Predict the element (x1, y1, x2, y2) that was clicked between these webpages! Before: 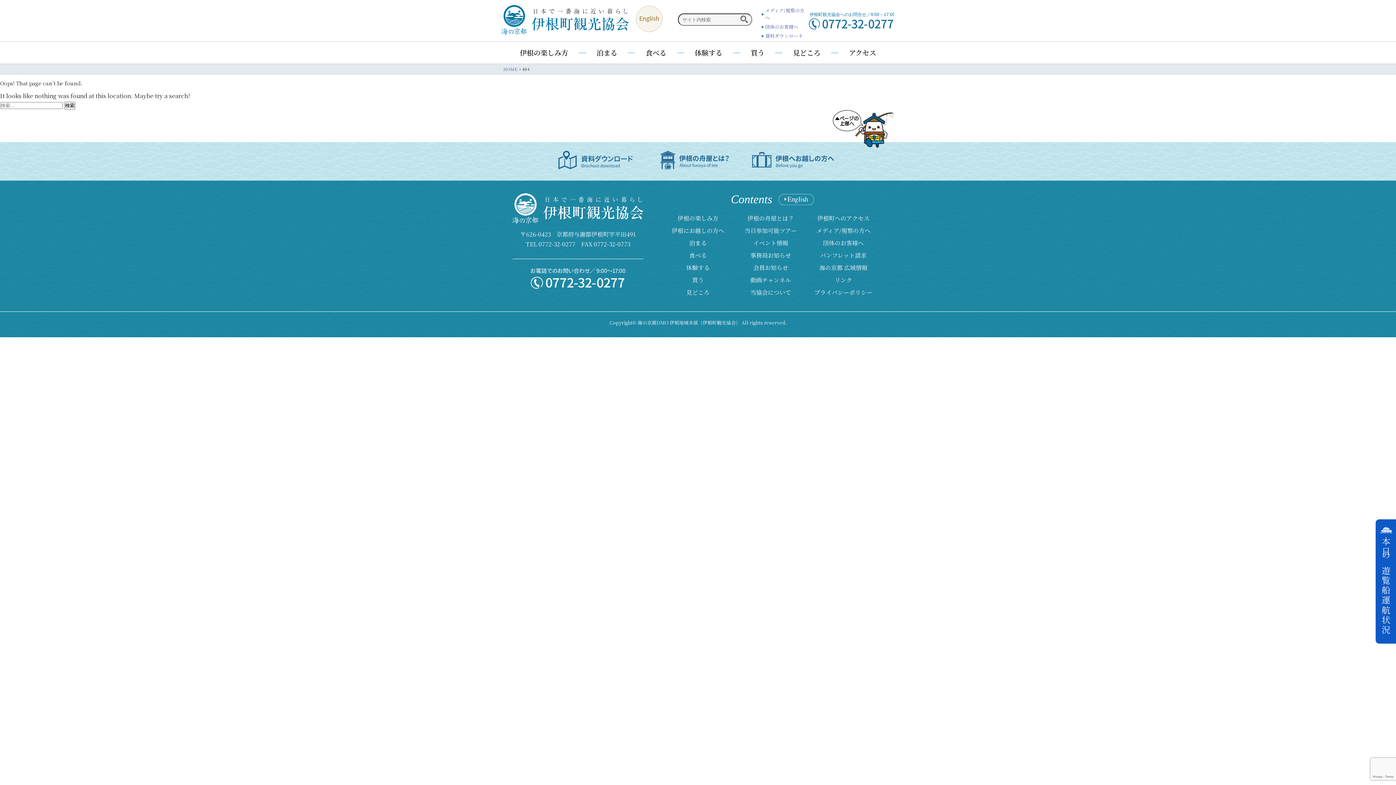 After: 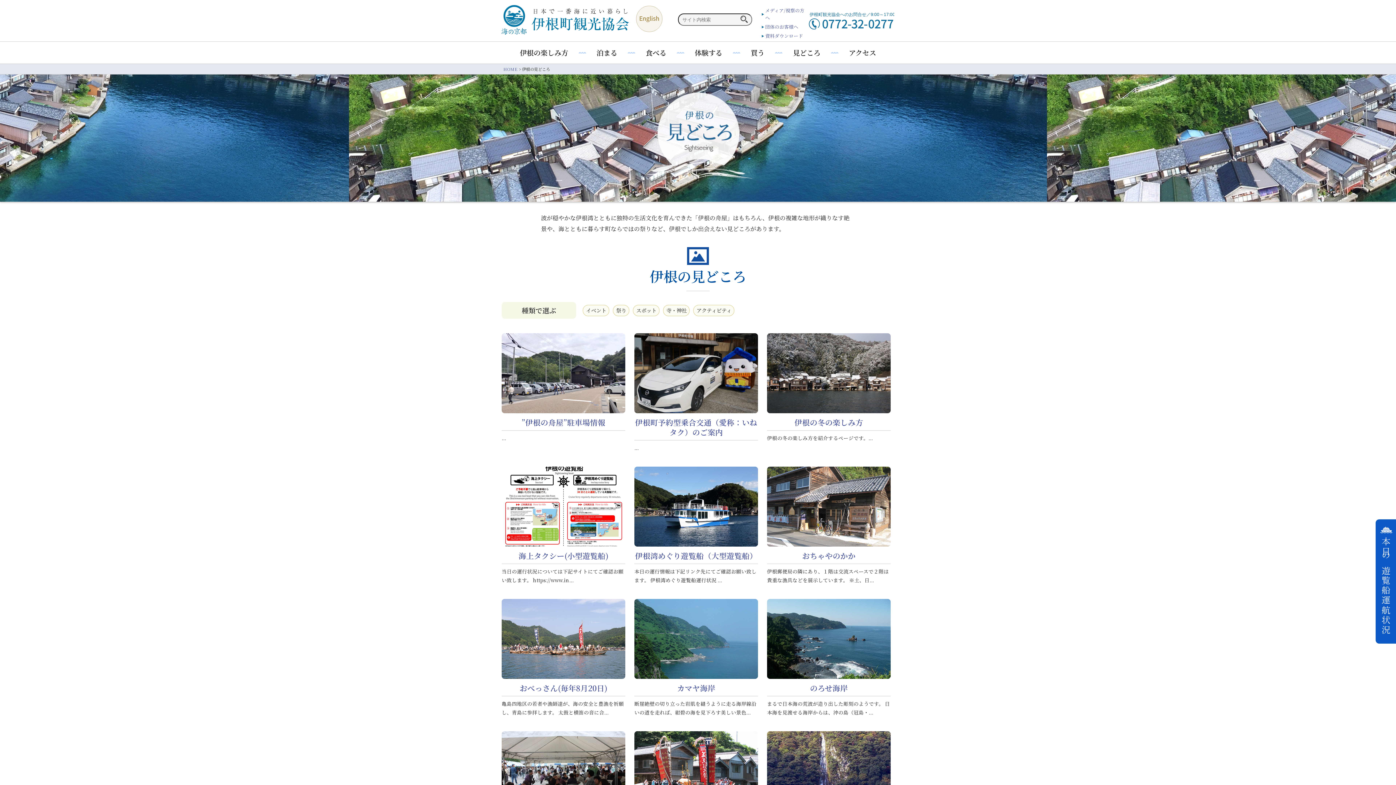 Action: label: 見どころ bbox: (686, 288, 709, 296)